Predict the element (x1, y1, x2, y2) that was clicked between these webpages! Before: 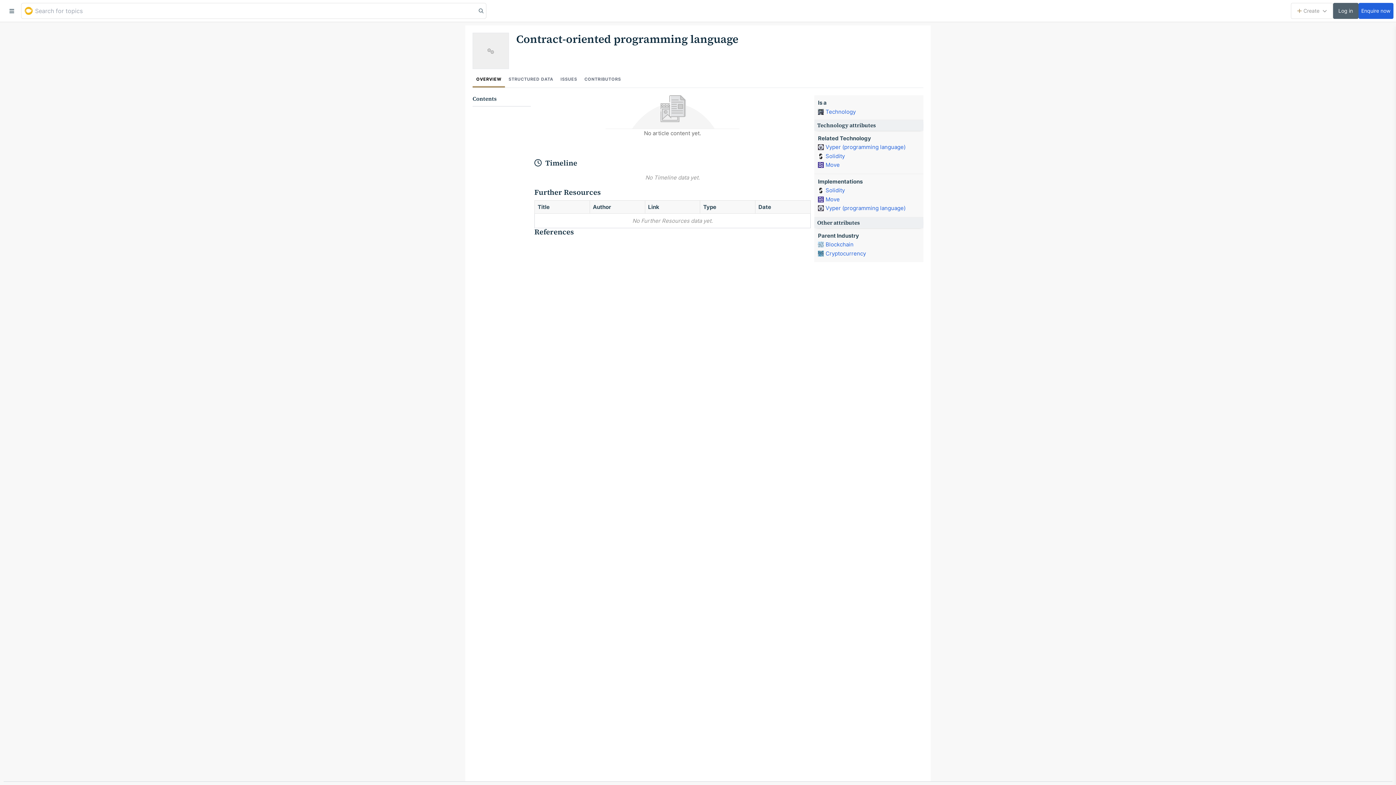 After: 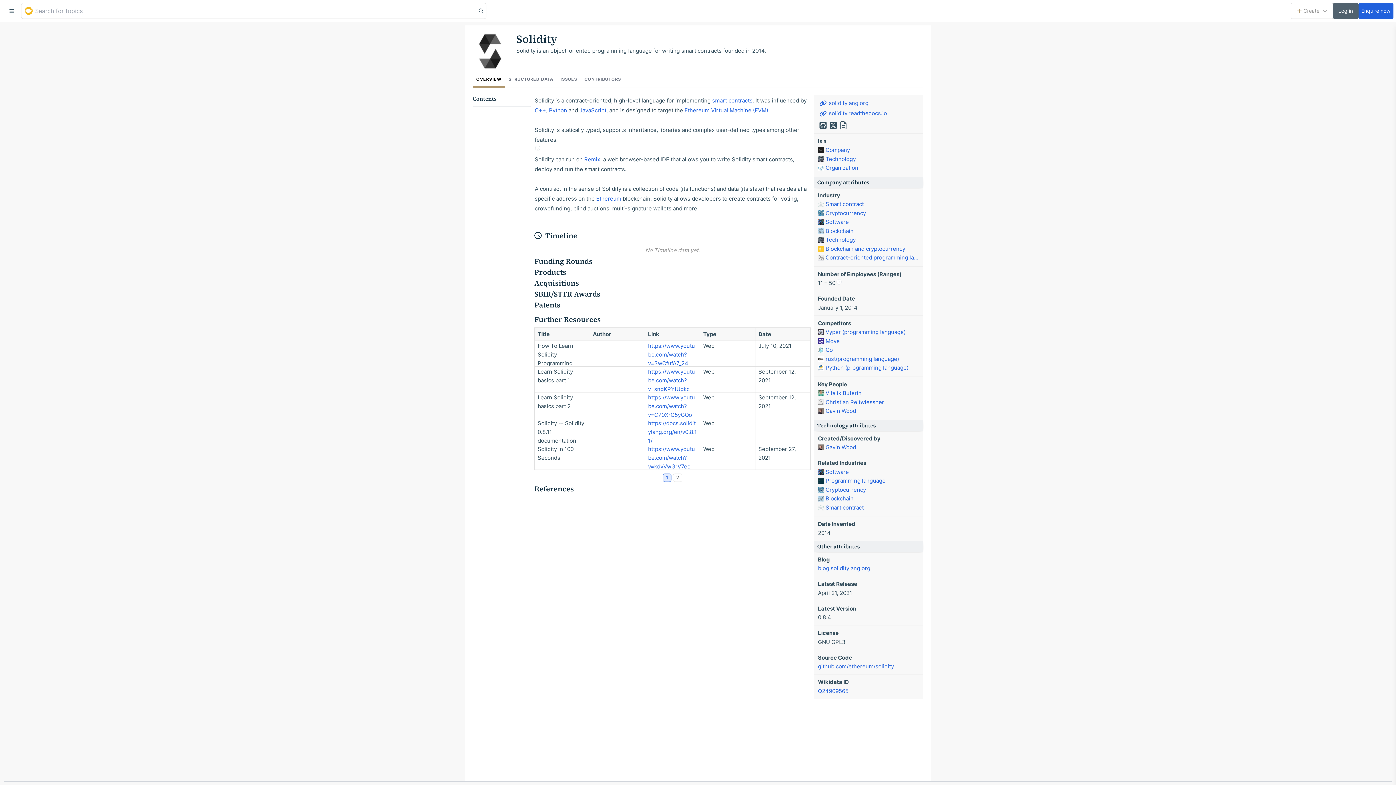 Action: bbox: (818, 152, 845, 160) label: Solidity